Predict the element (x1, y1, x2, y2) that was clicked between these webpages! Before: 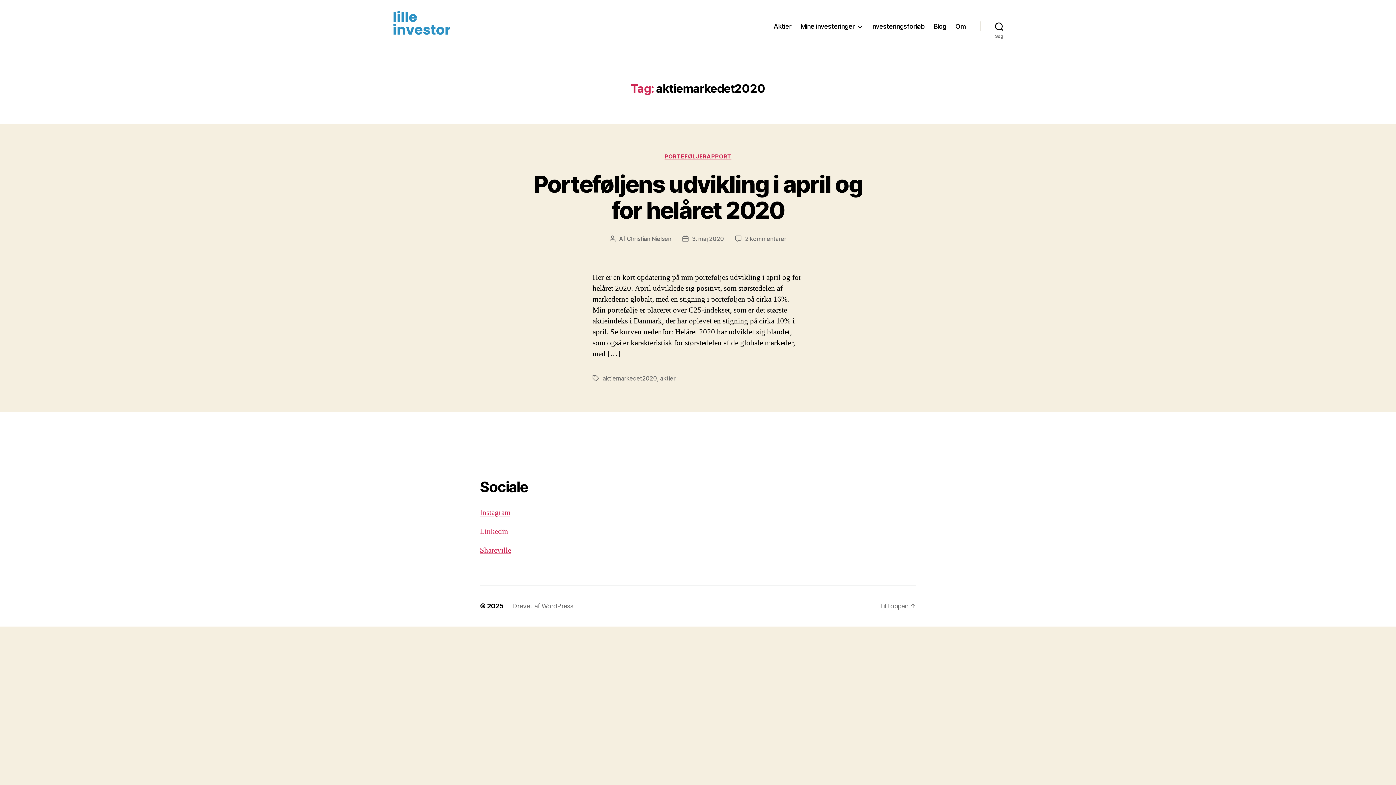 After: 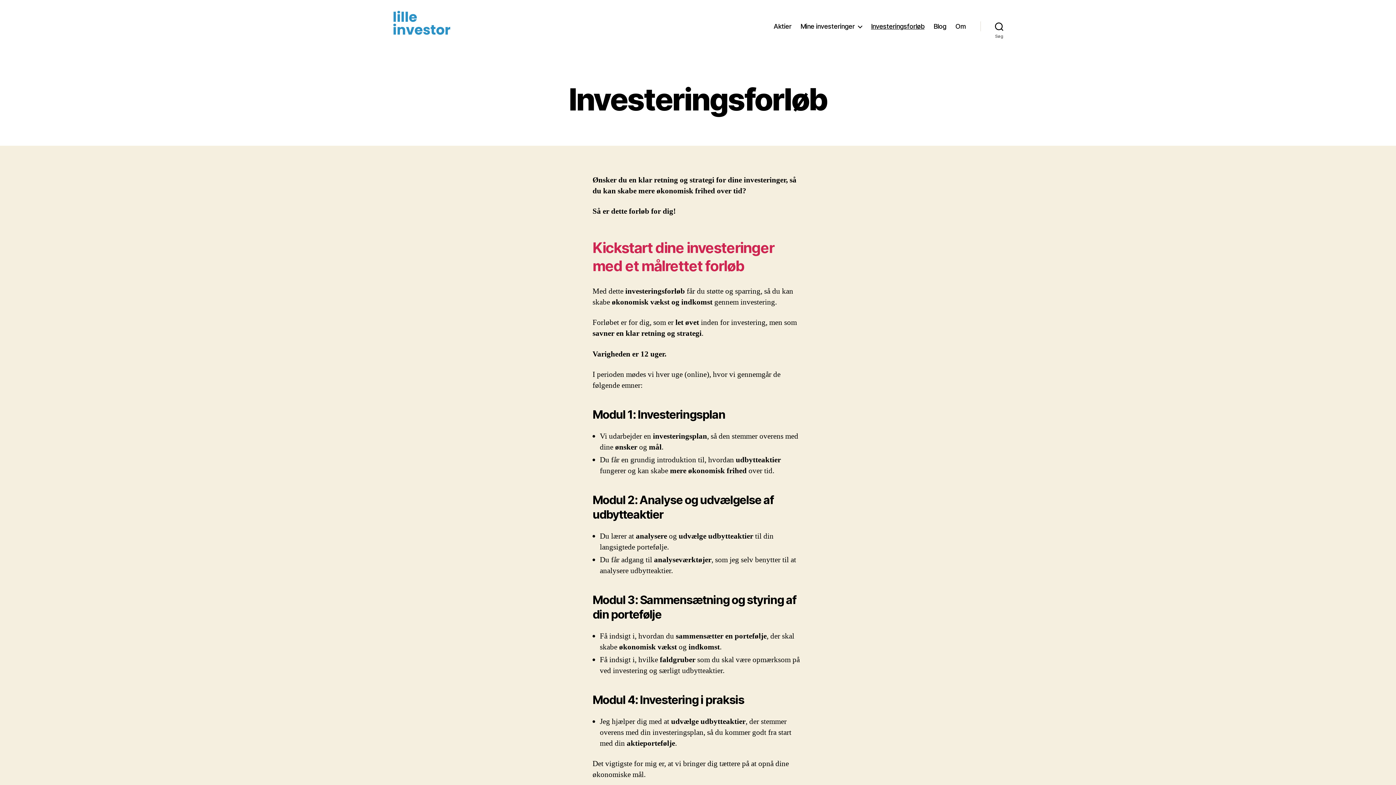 Action: label: Investeringsforløb bbox: (871, 22, 924, 30)